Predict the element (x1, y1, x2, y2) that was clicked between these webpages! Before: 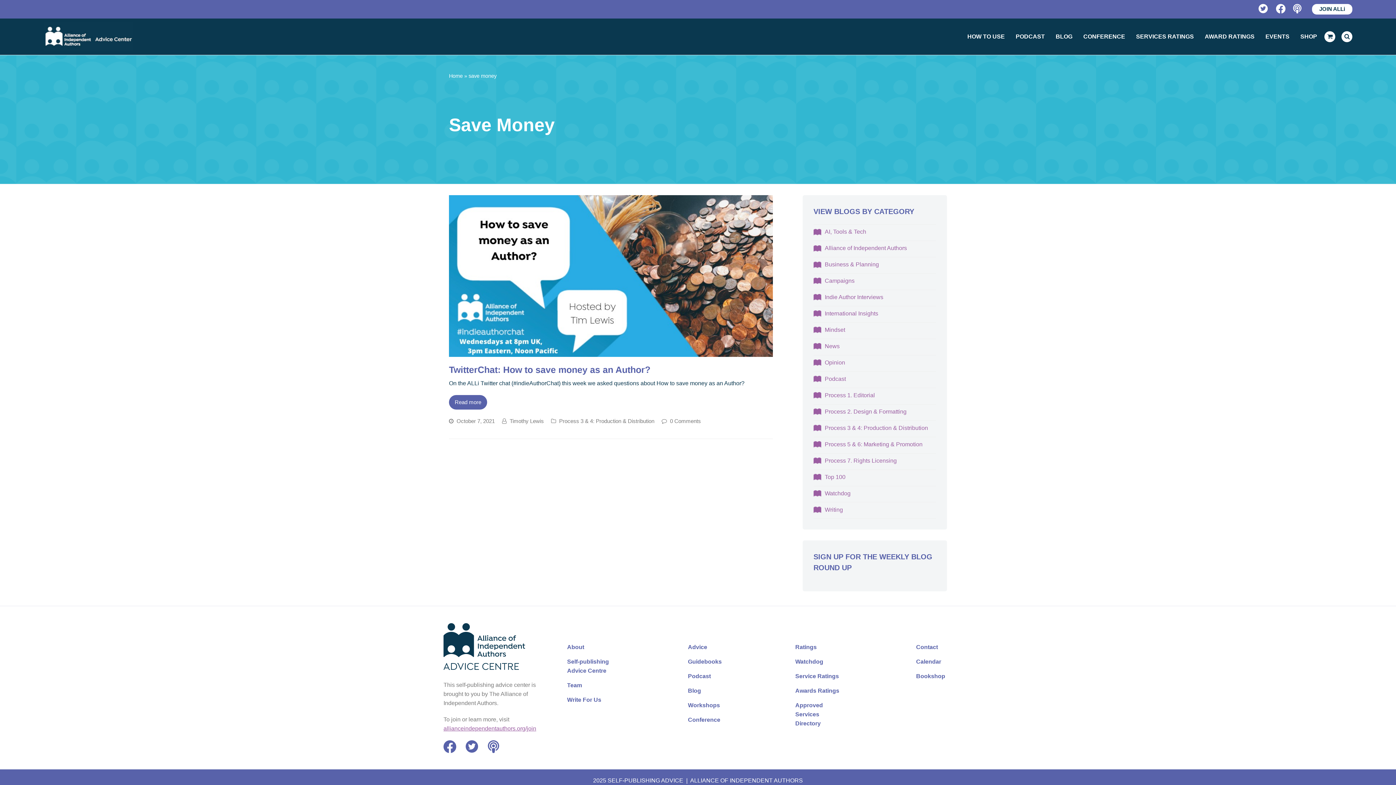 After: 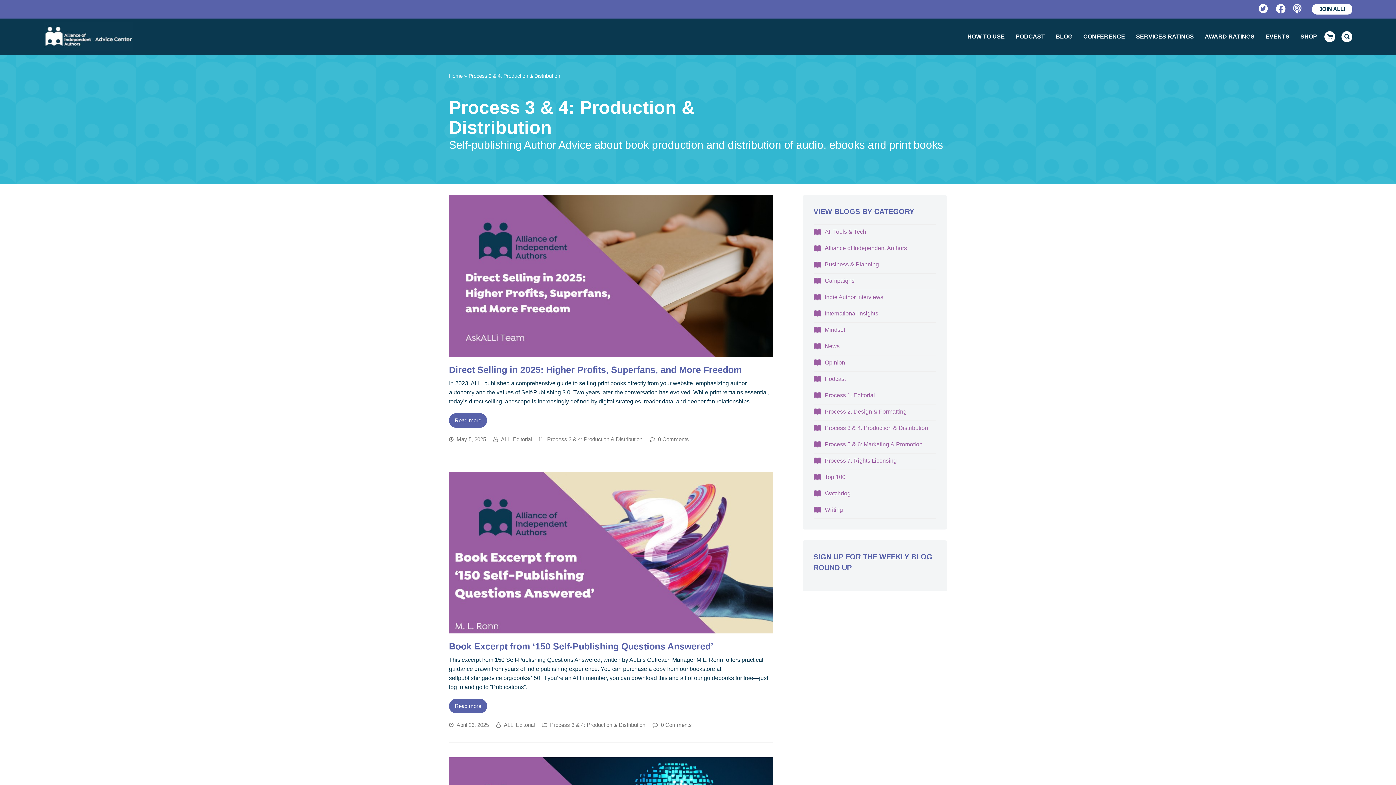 Action: bbox: (813, 425, 928, 431) label: Process 3 & 4: Production & Distribution